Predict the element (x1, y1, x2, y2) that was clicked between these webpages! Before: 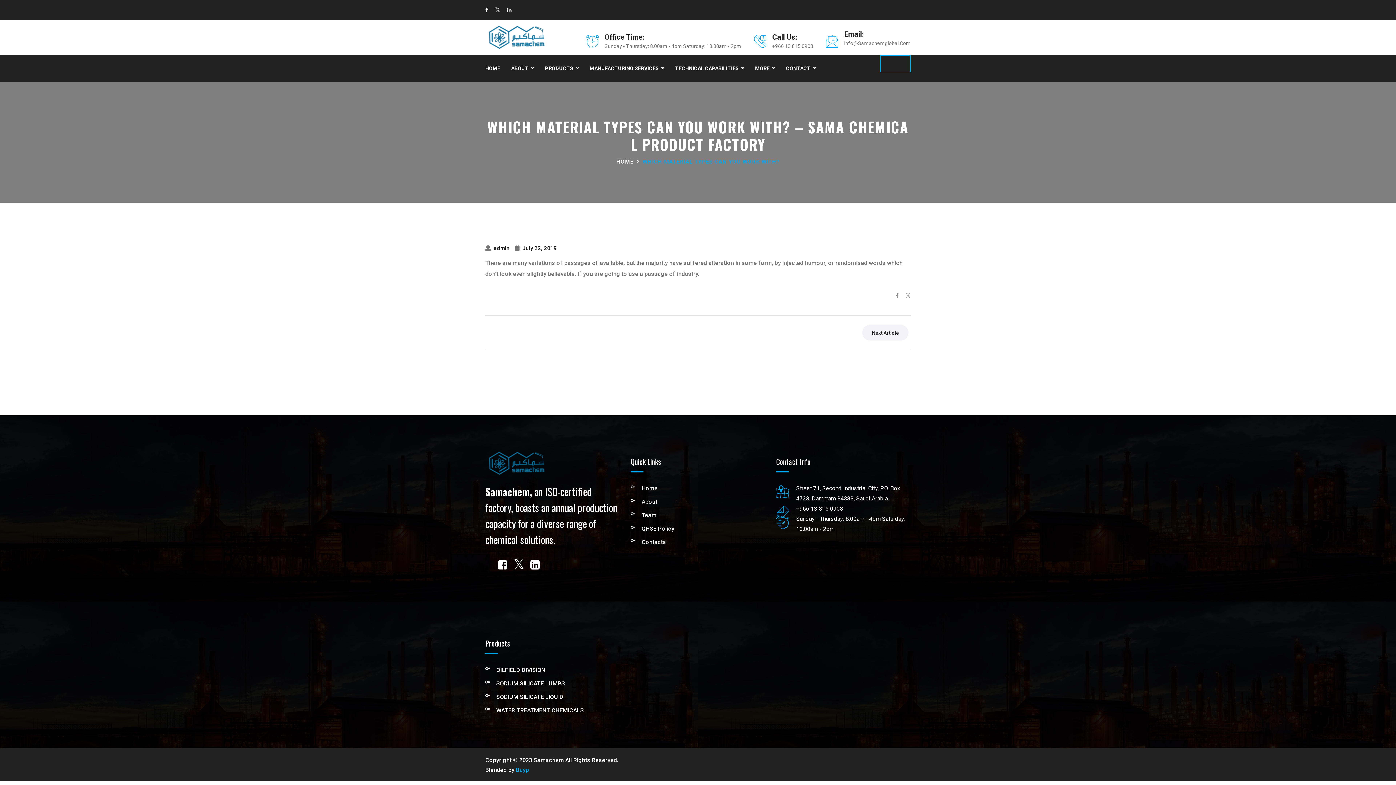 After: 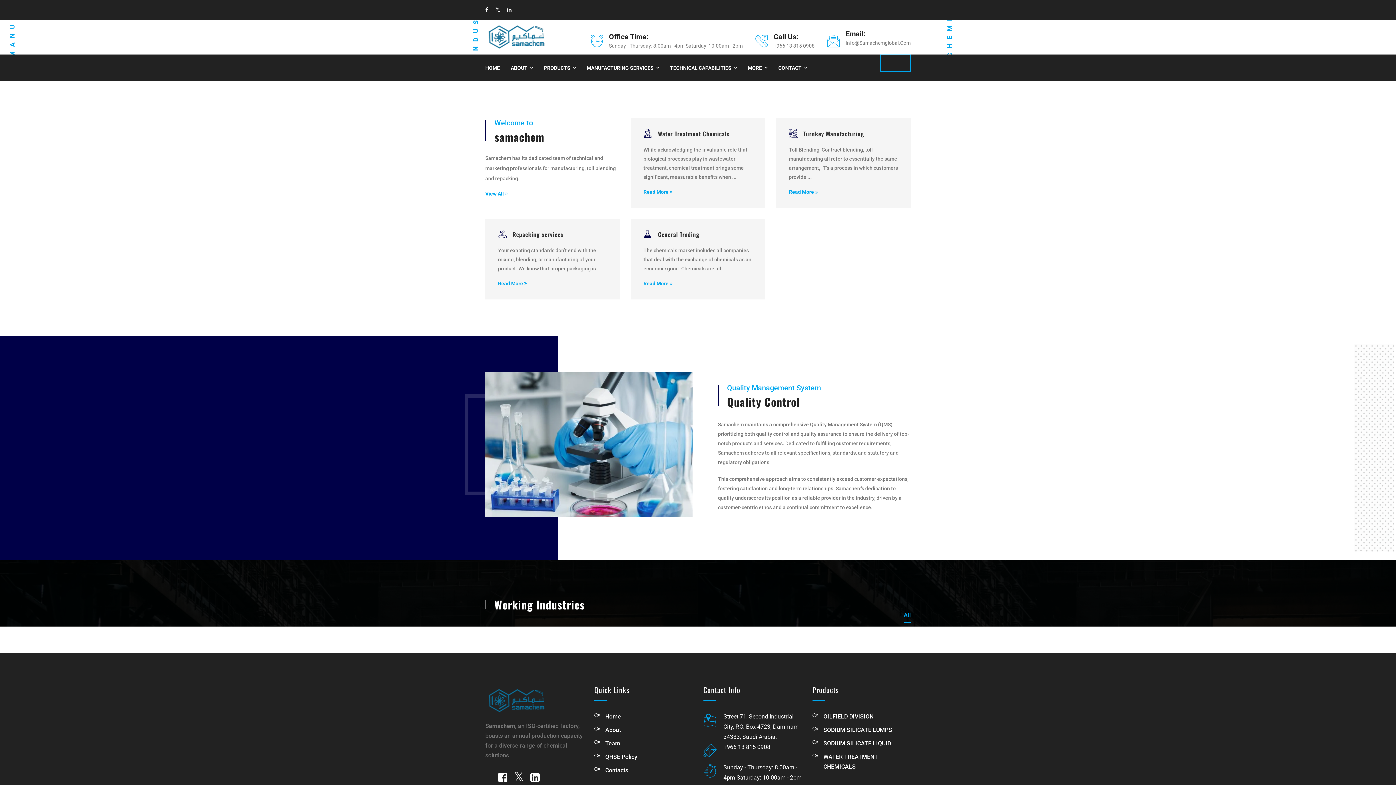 Action: label: HOME bbox: (616, 158, 633, 165)